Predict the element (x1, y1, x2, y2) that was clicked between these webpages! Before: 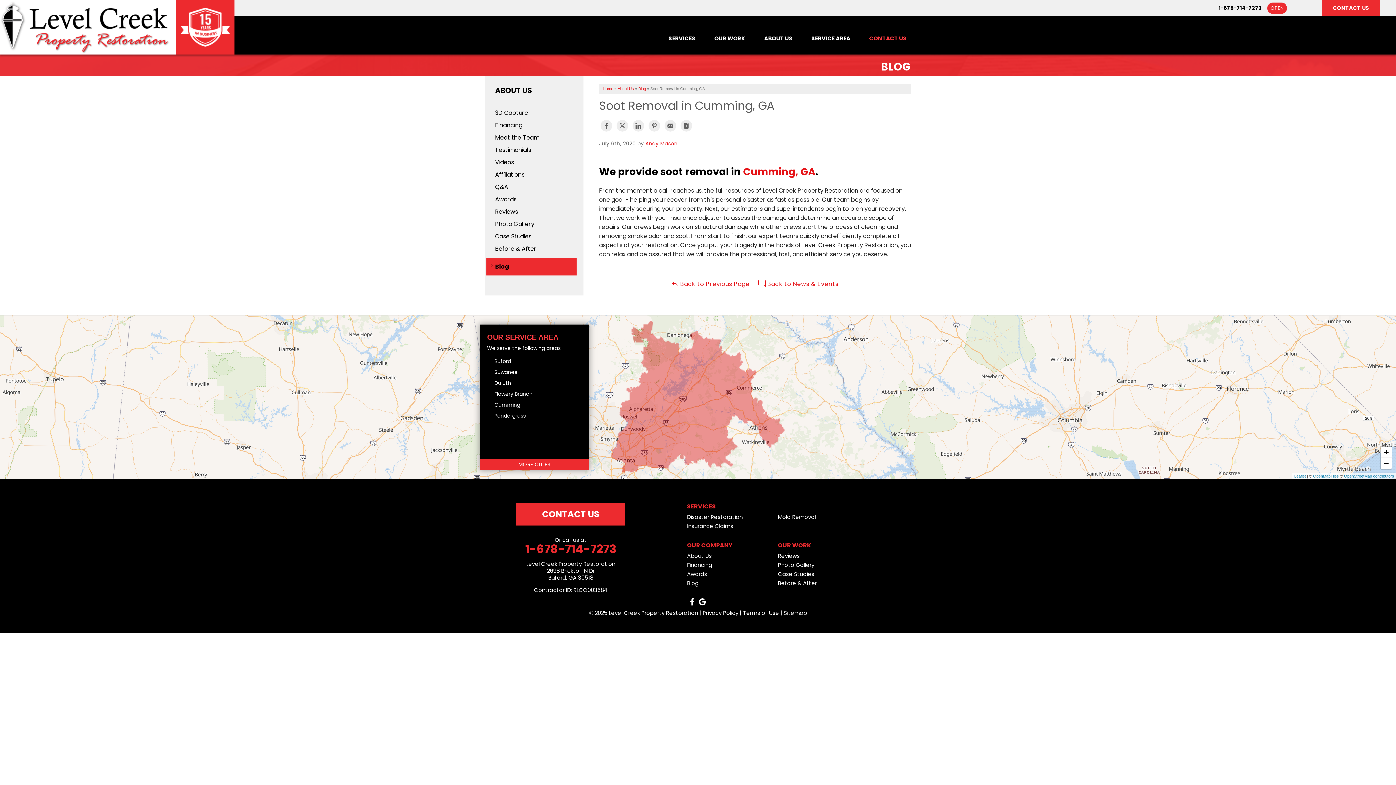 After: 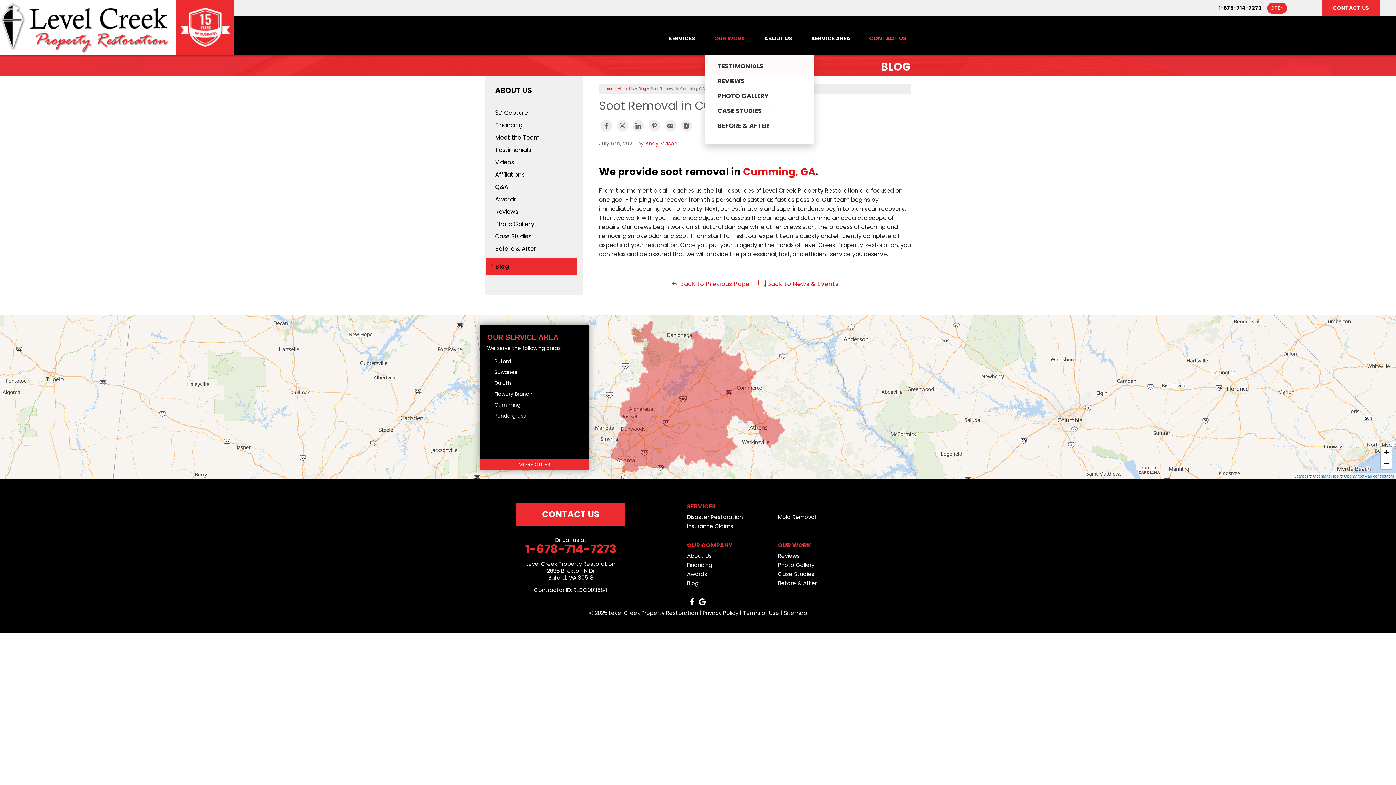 Action: bbox: (714, 35, 745, 41) label: OUR WORK